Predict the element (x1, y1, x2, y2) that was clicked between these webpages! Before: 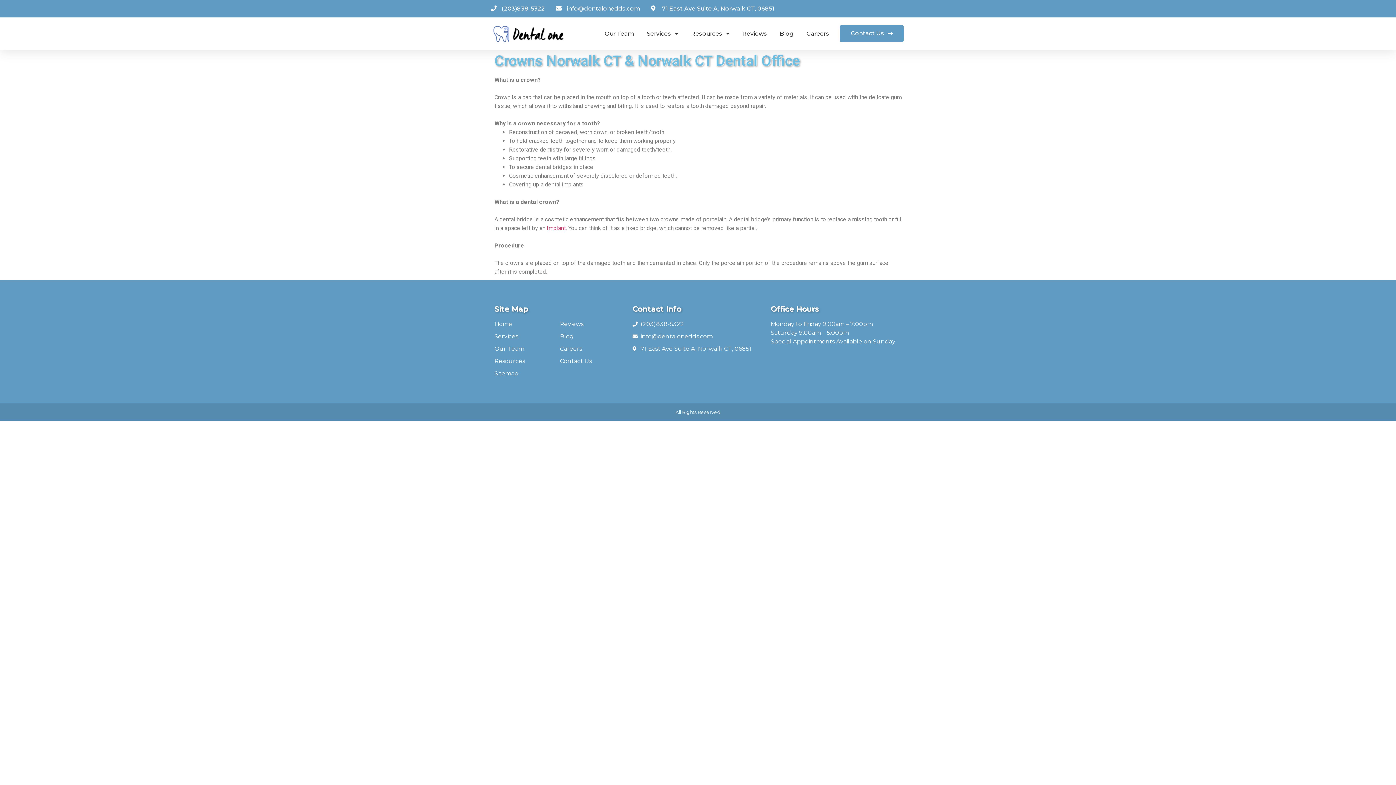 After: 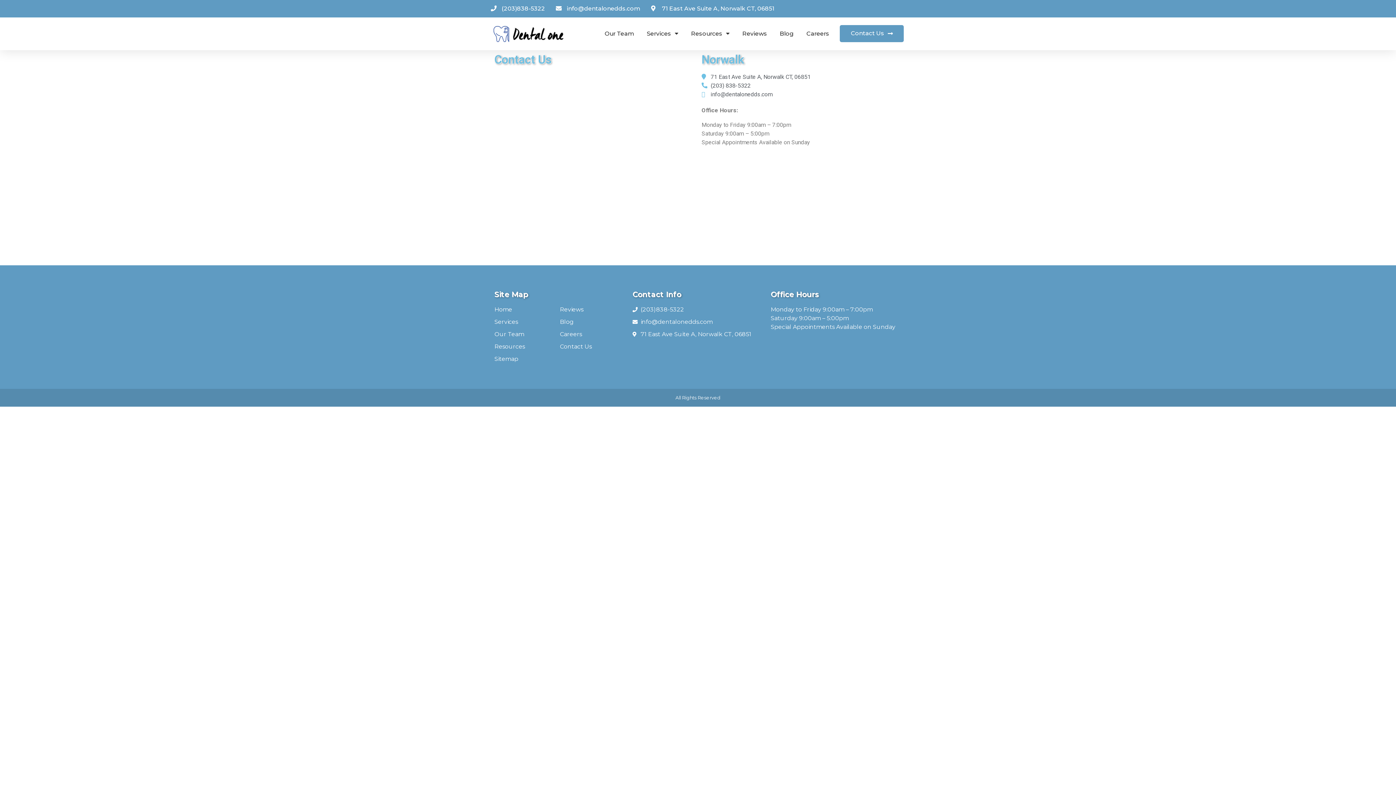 Action: label: Contact Us bbox: (559, 356, 625, 365)